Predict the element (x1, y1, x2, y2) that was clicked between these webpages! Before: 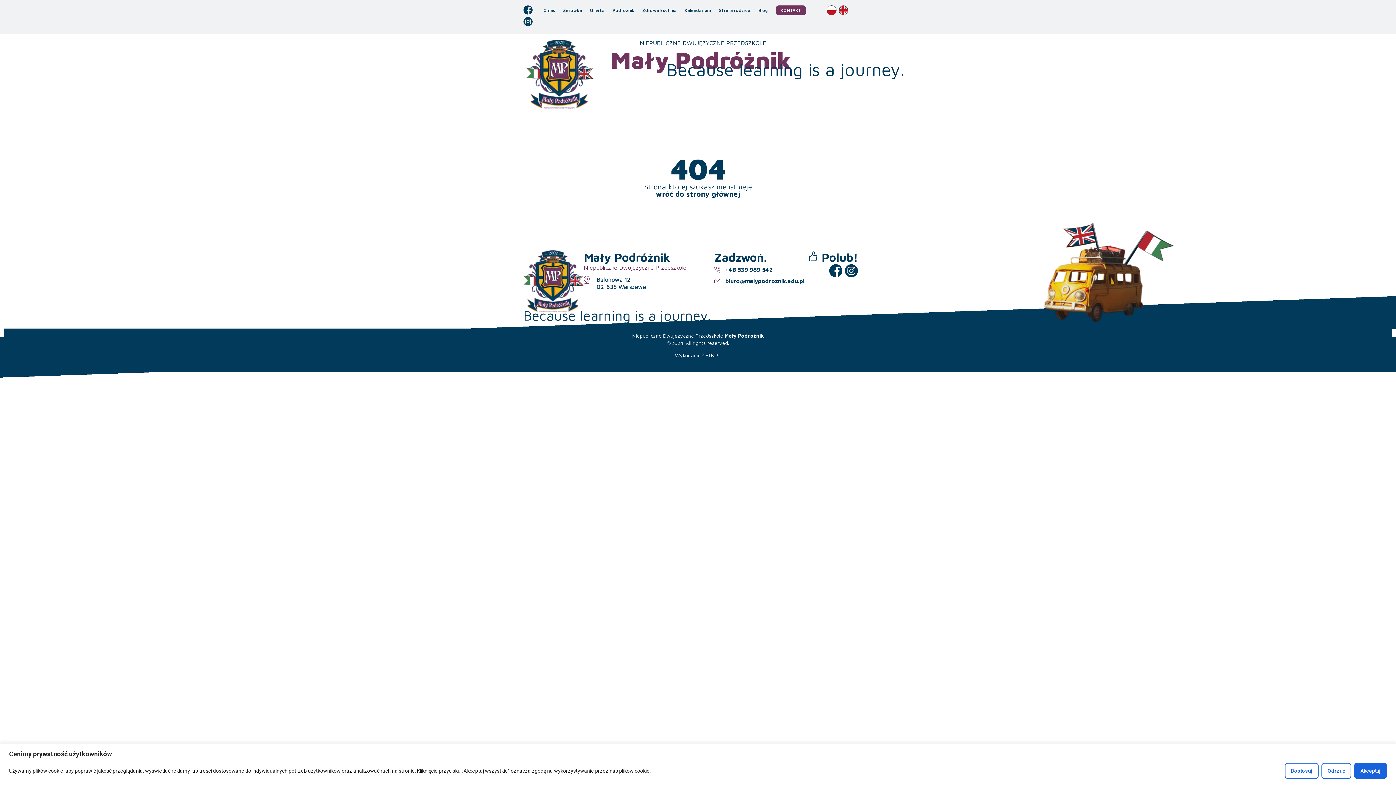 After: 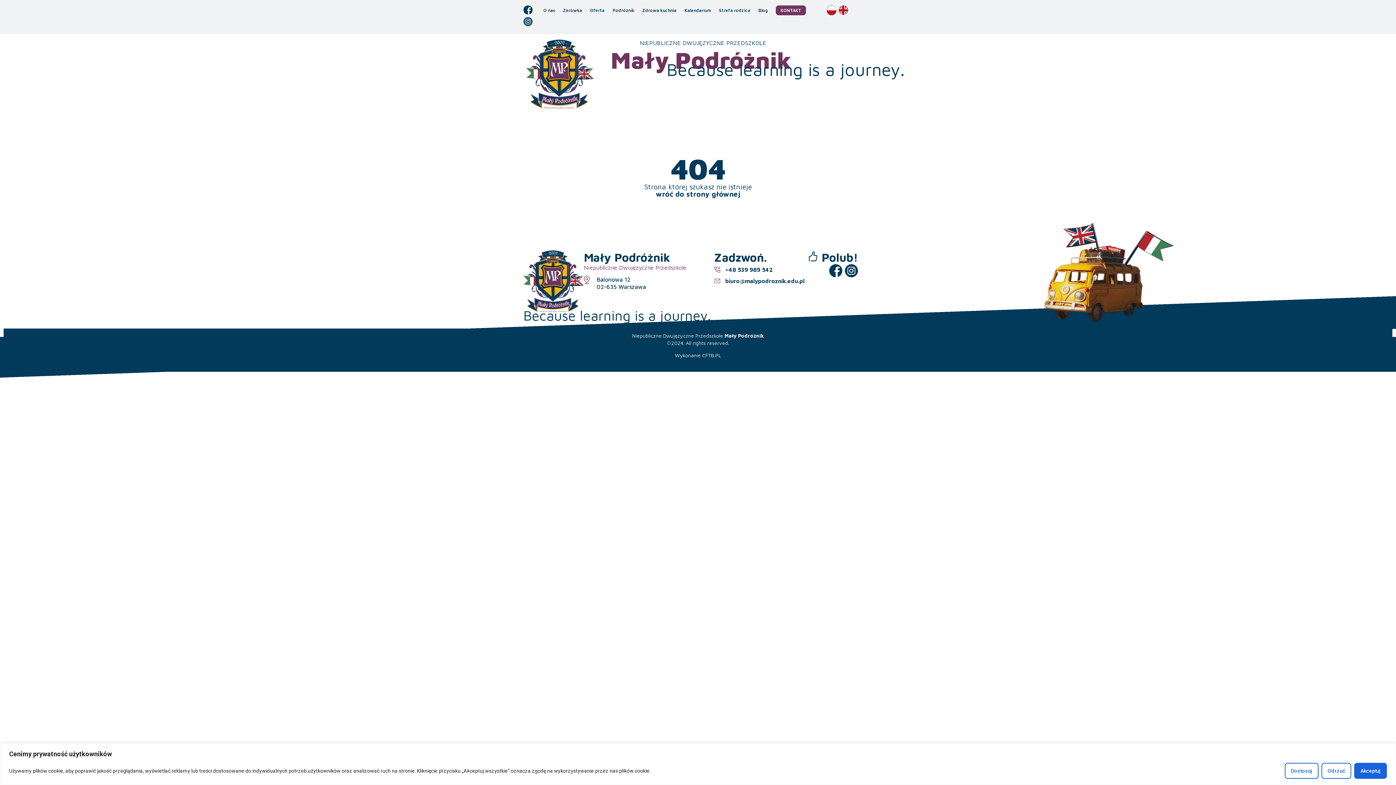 Action: bbox: (523, 17, 532, 26) label: Insta